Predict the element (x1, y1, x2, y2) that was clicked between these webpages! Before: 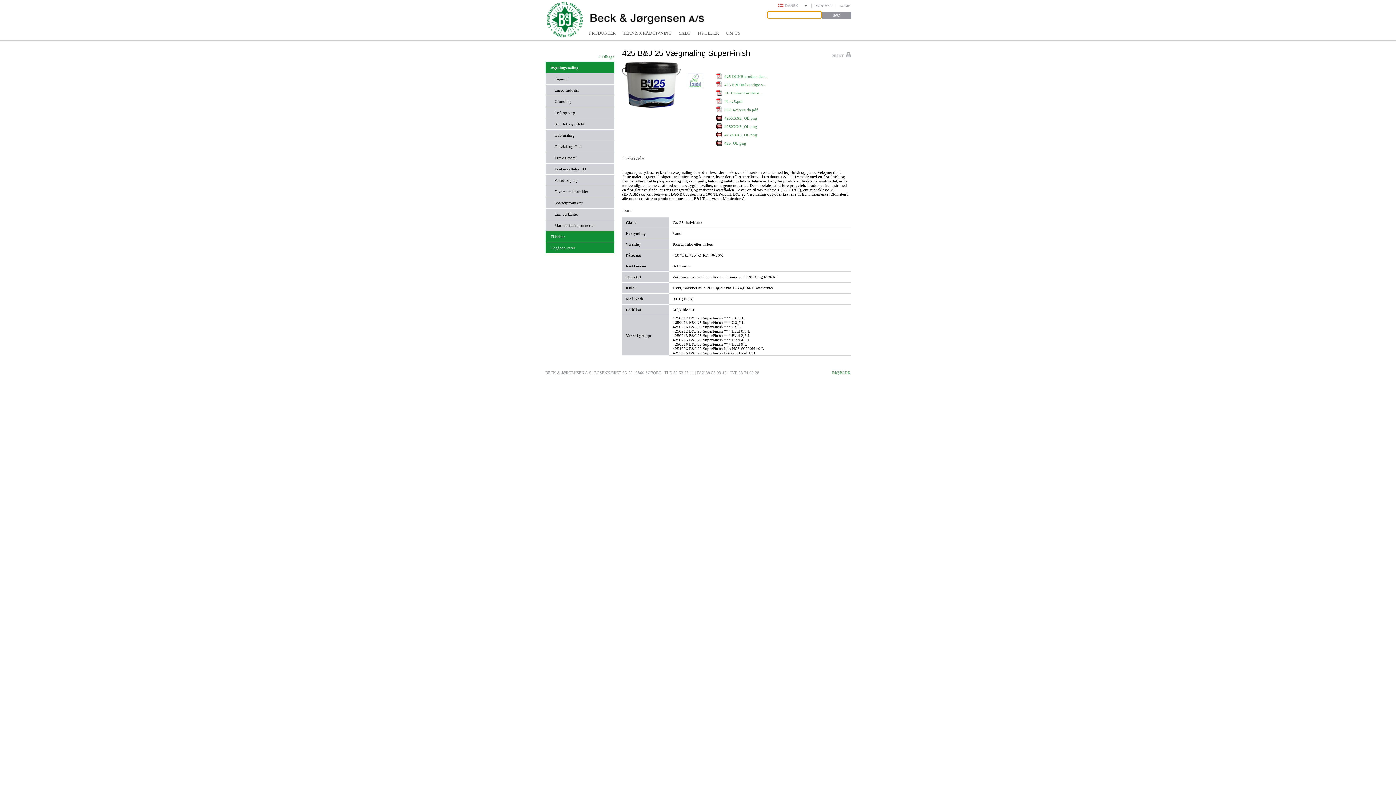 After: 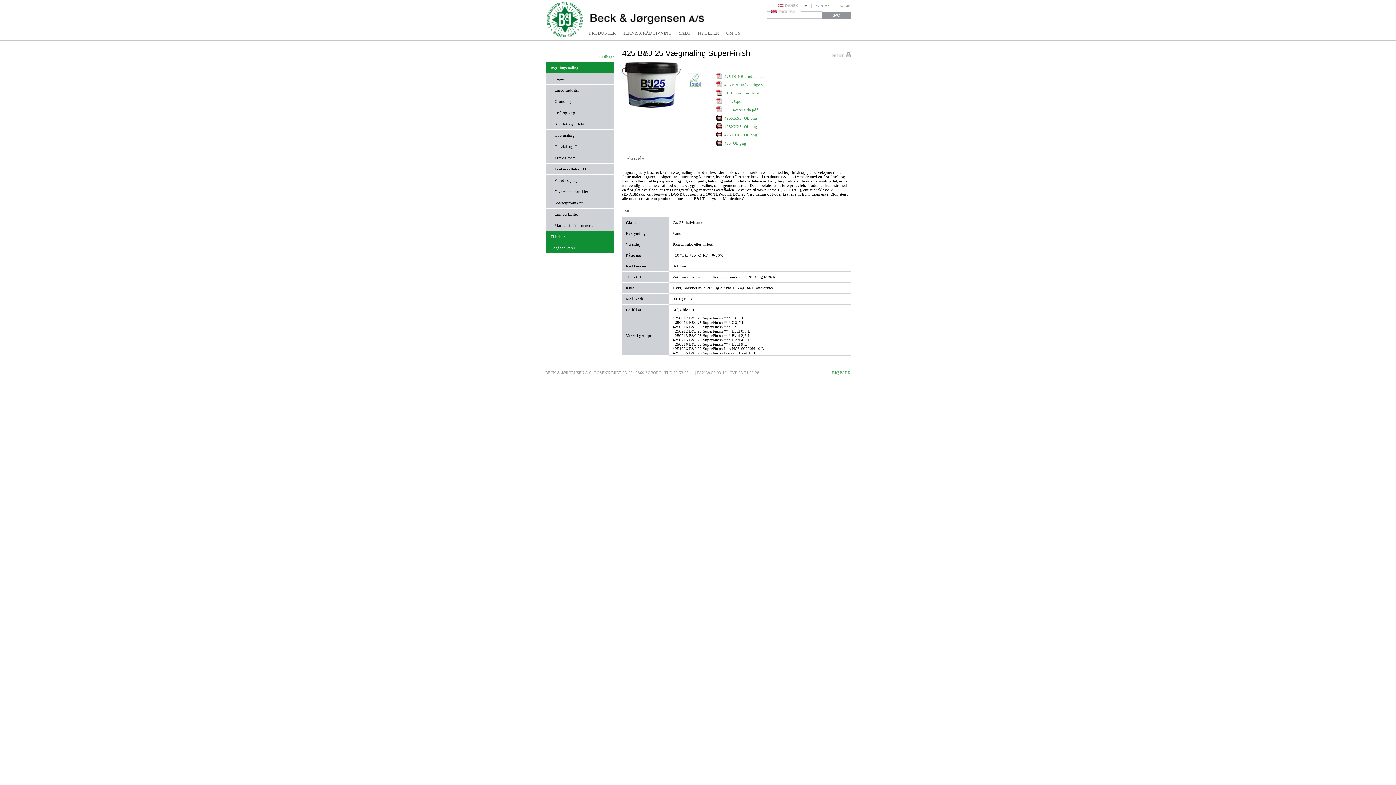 Action: bbox: (778, 3, 807, 7)